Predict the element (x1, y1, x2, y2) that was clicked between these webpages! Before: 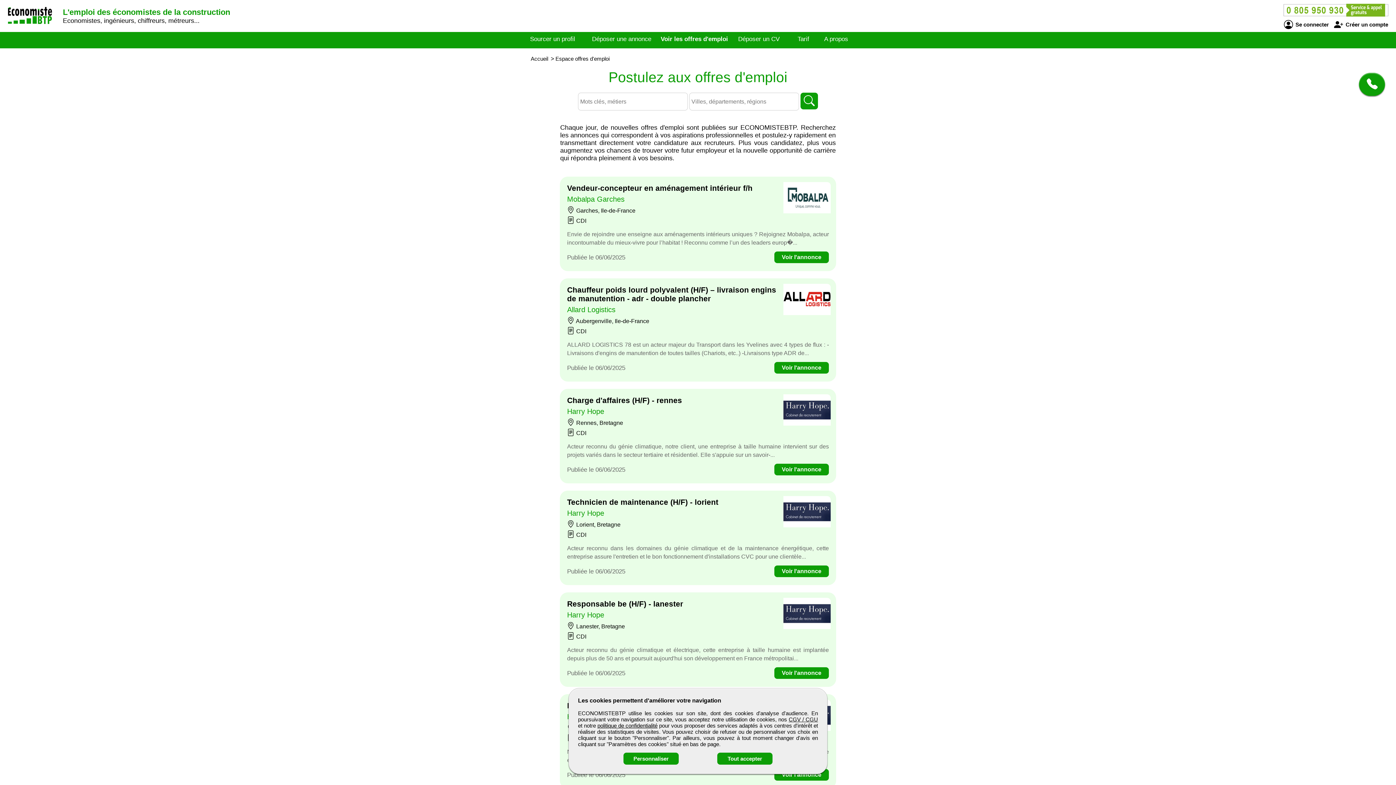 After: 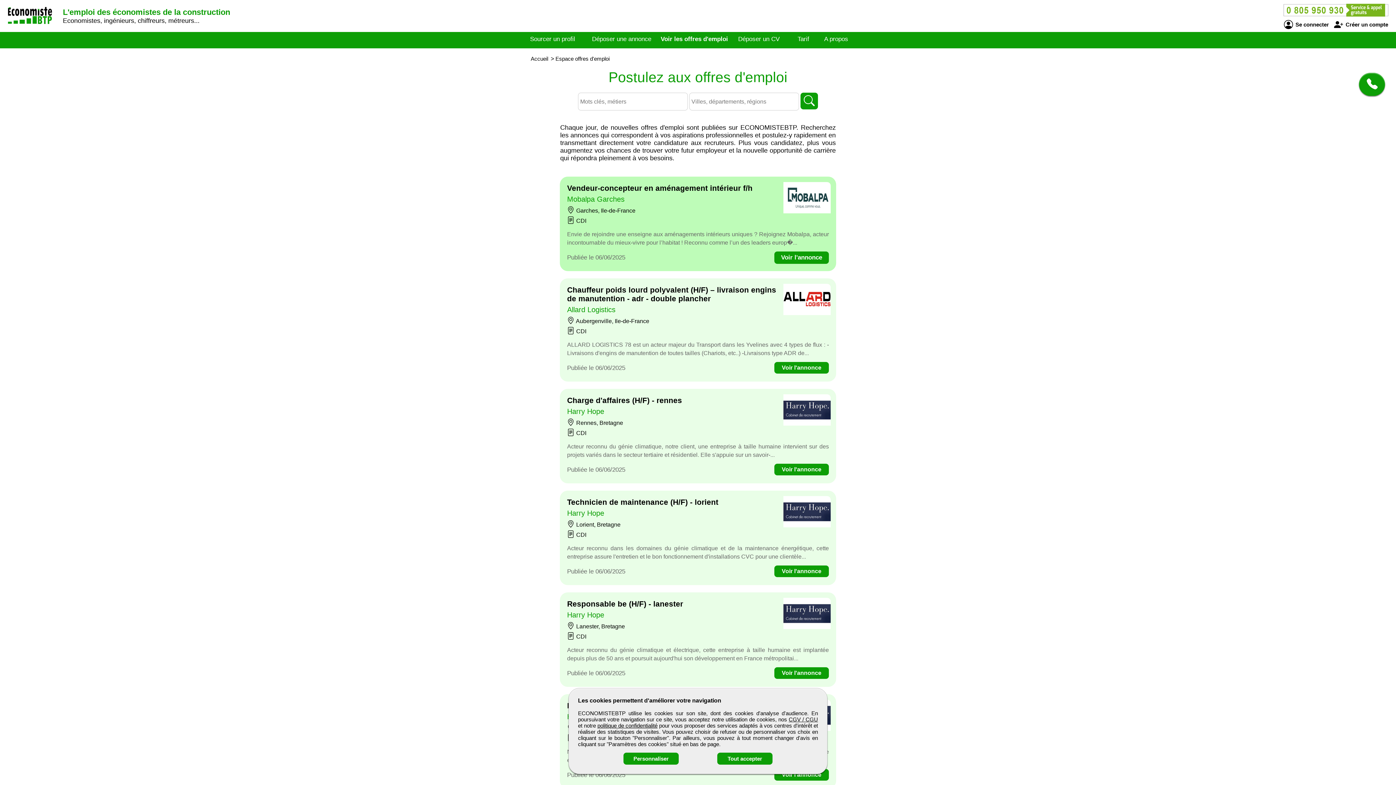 Action: bbox: (774, 251, 829, 263) label: Voir l'annonce